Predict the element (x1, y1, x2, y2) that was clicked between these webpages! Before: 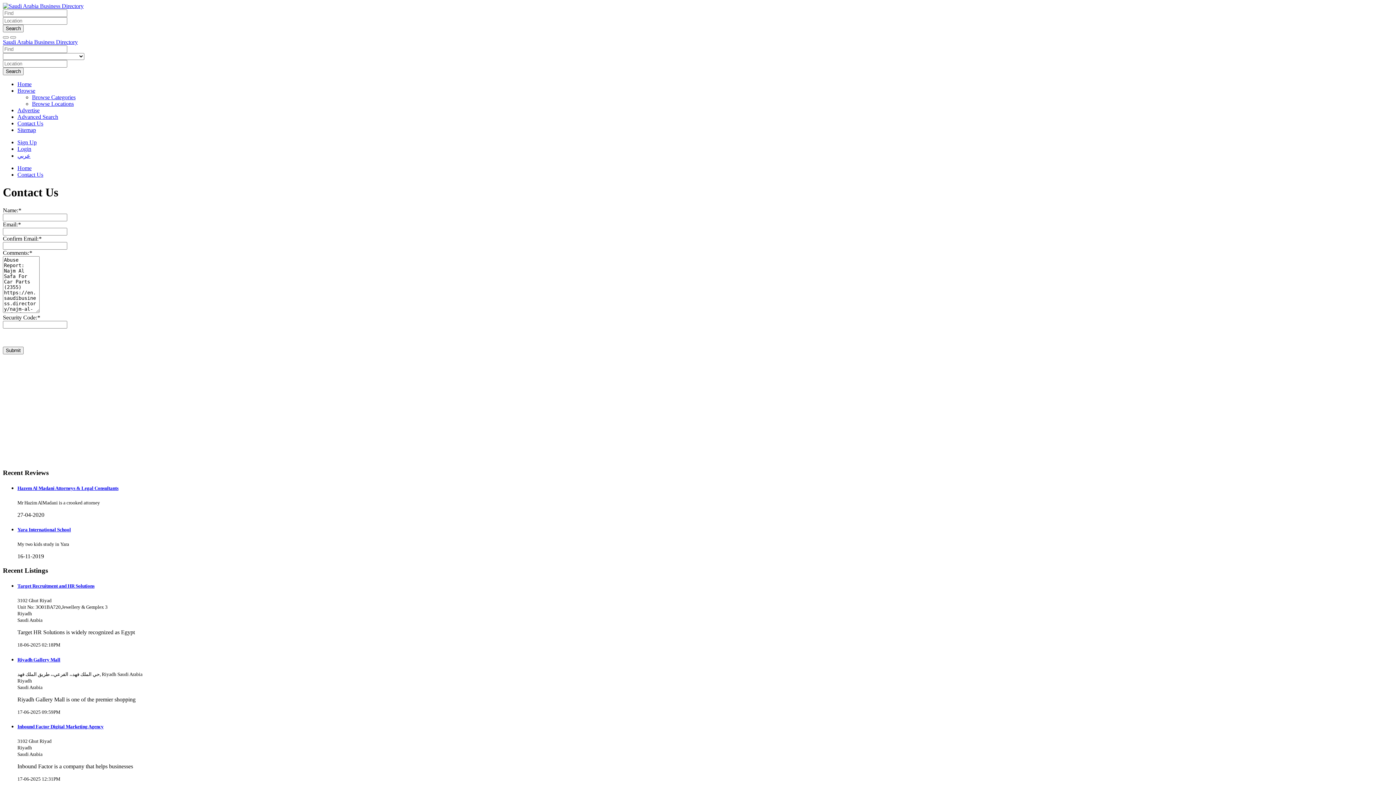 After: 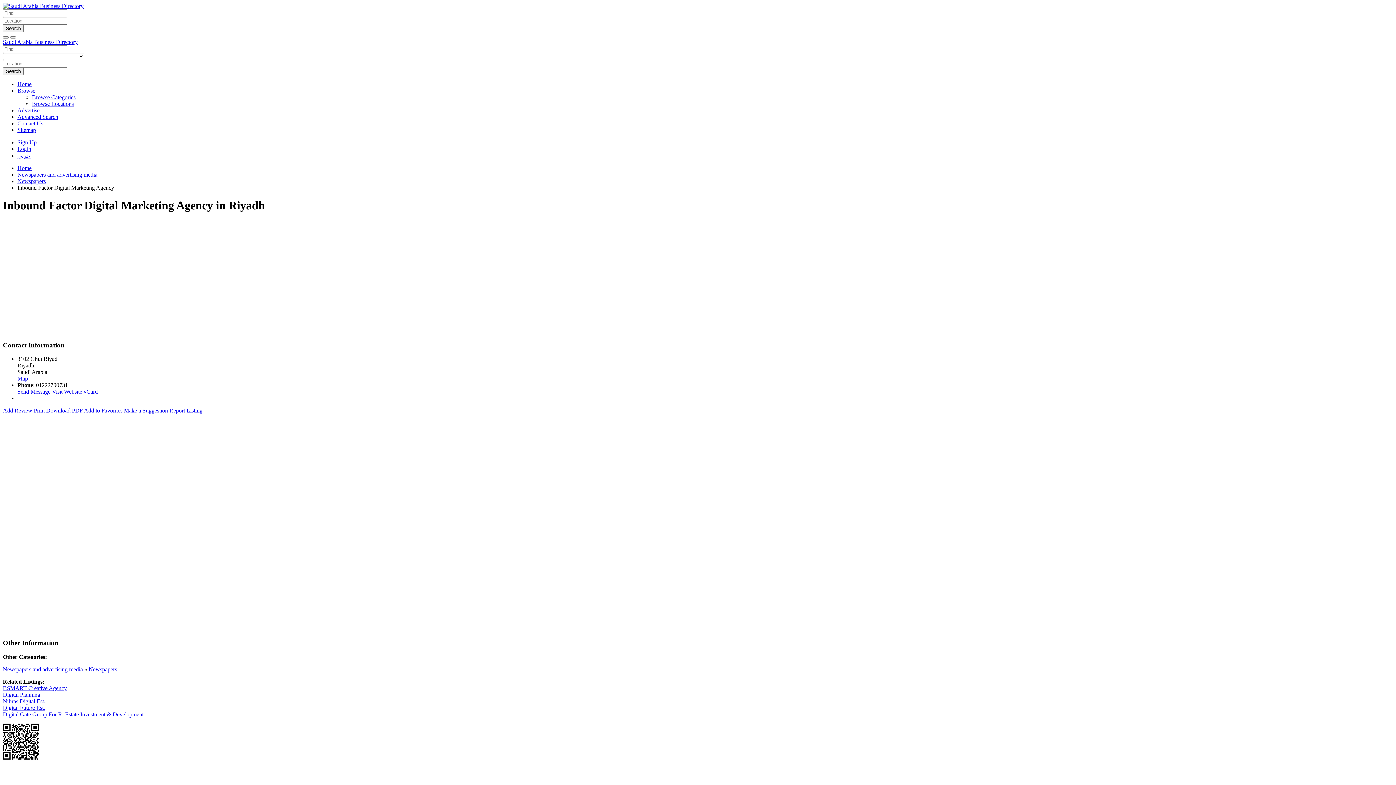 Action: label: Inbound Factor Digital Marketing Agency bbox: (17, 724, 103, 729)